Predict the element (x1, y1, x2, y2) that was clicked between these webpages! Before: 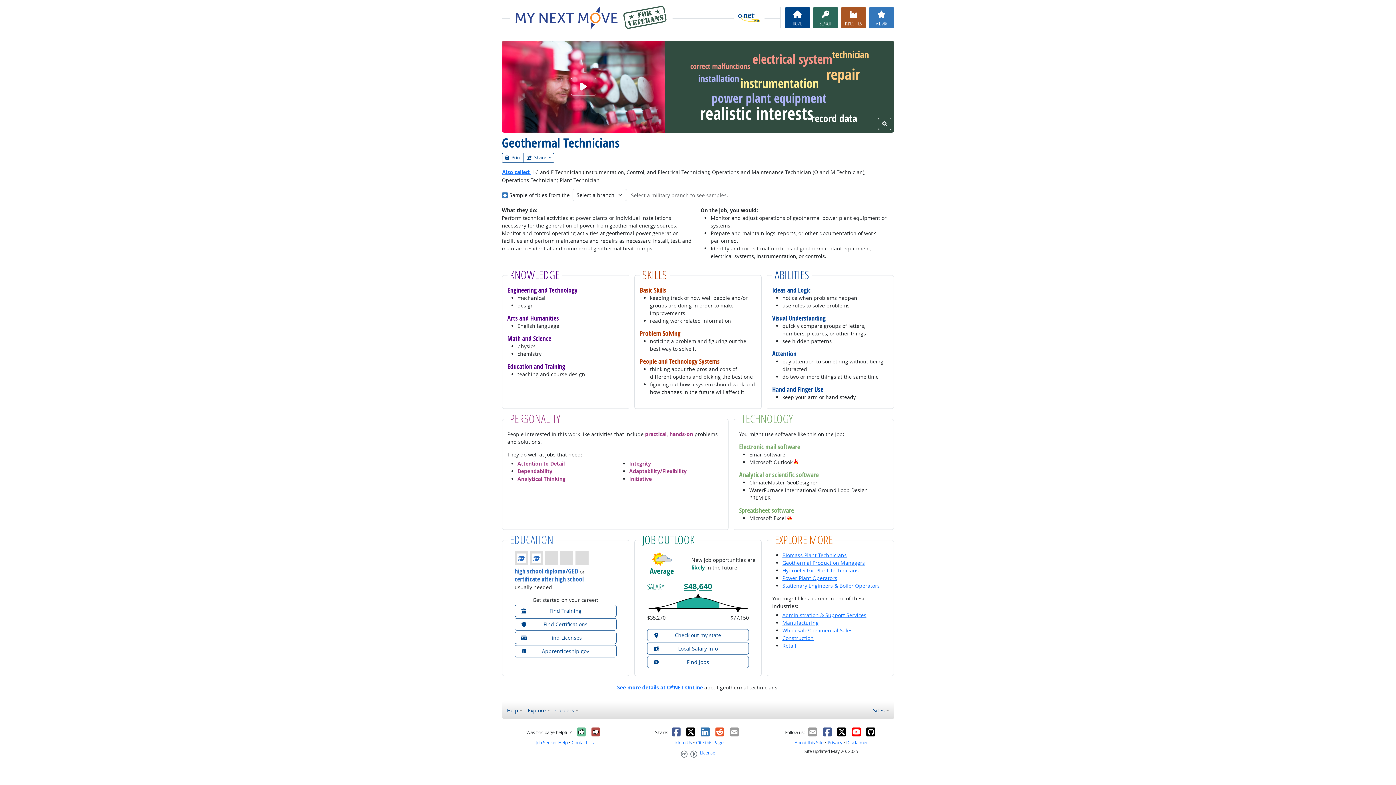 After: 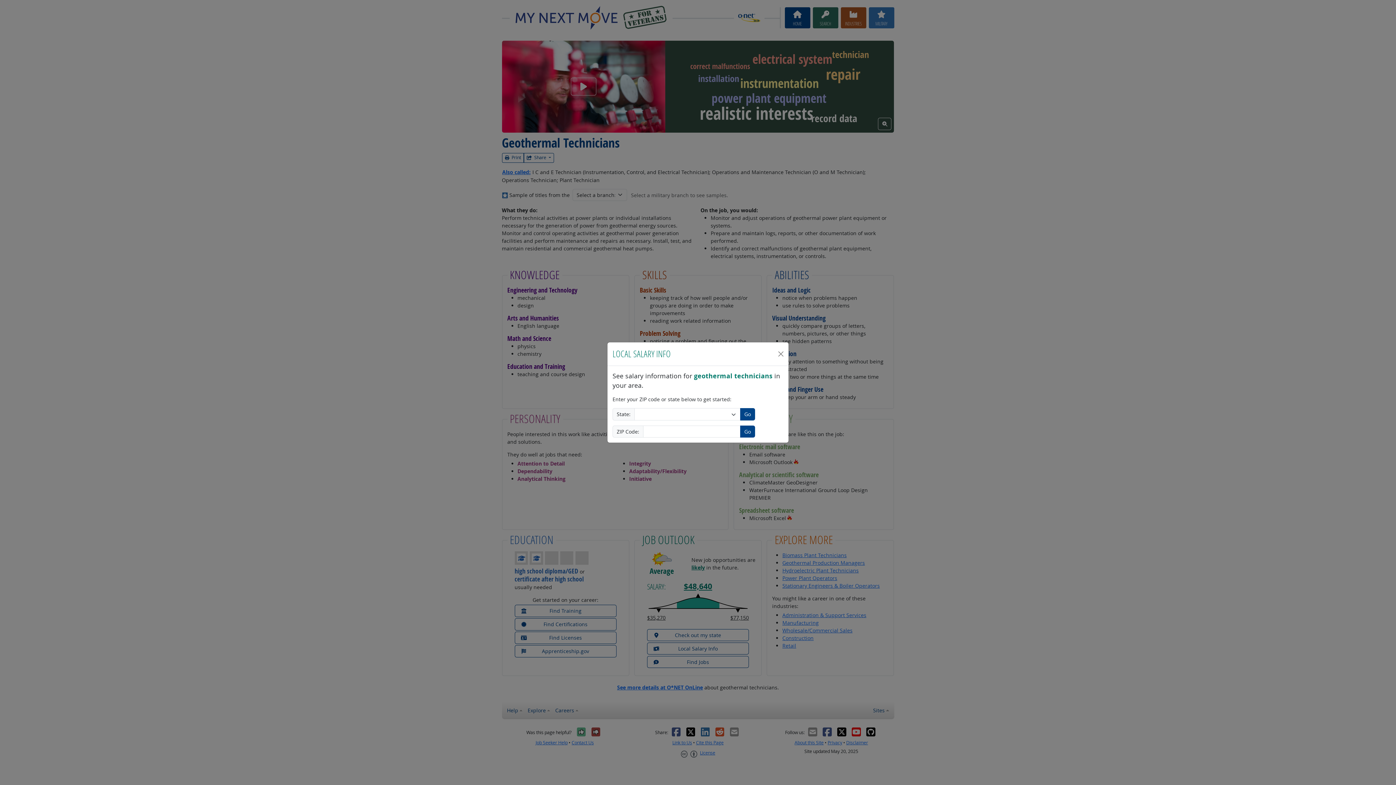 Action: label: Local Salary Info bbox: (647, 642, 749, 655)